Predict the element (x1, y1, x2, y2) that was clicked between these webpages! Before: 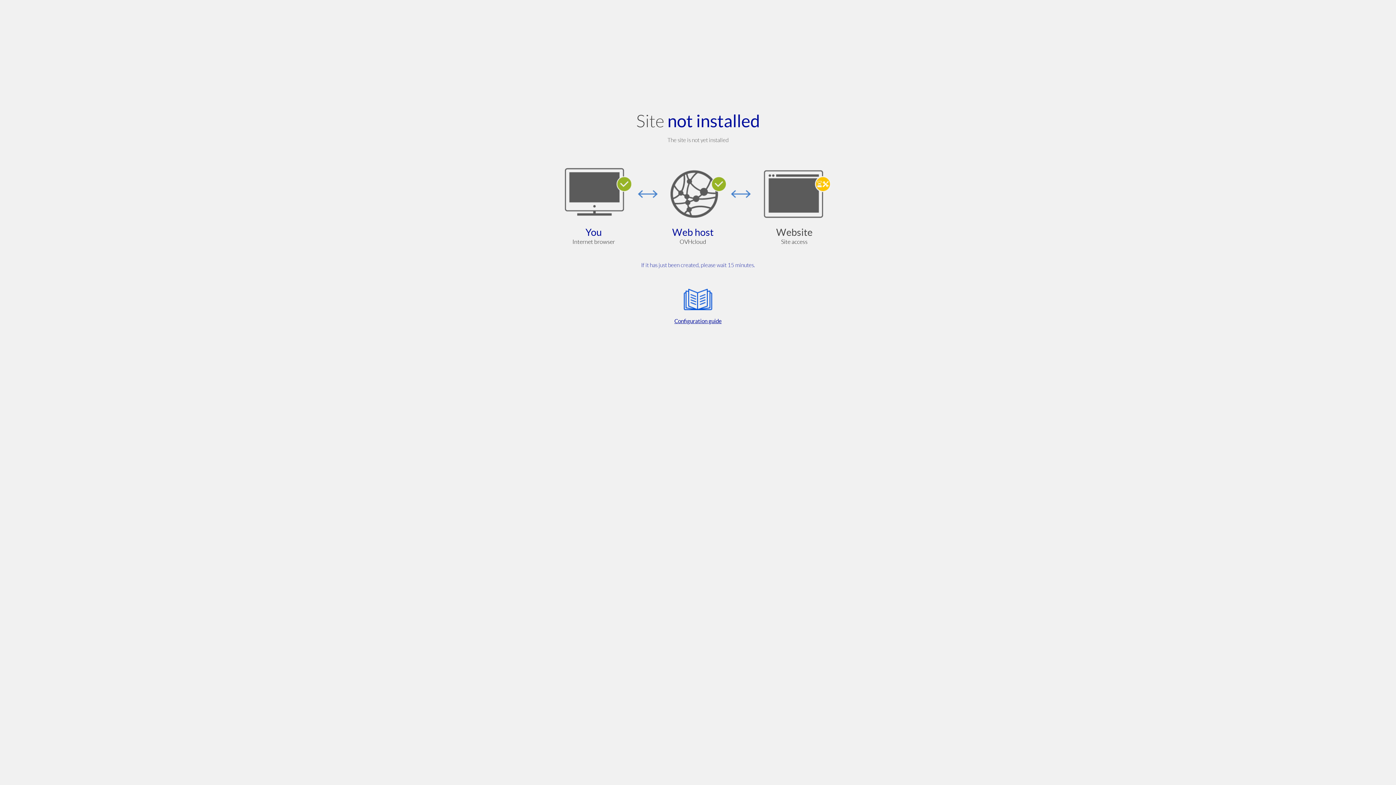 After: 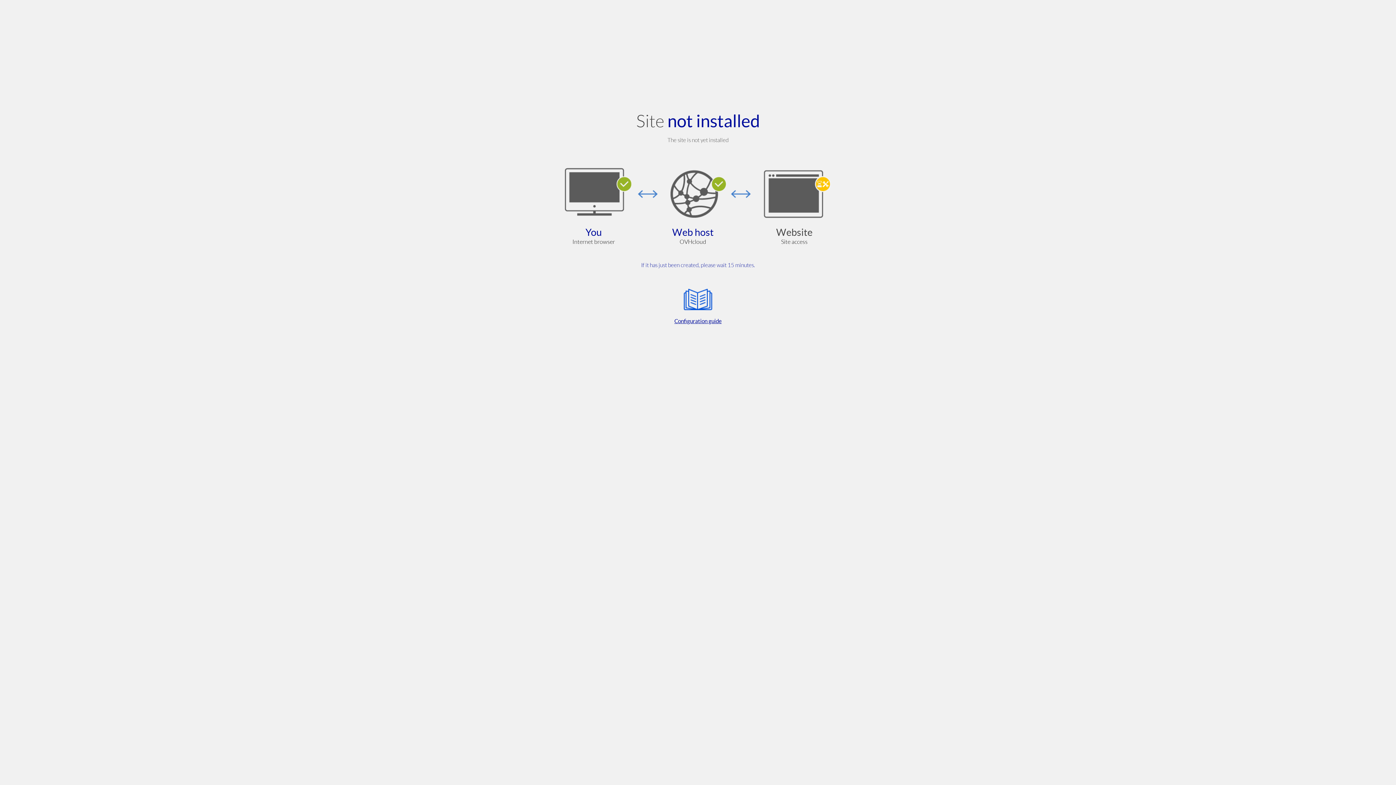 Action: label: Configuration guide bbox: (564, 285, 832, 325)